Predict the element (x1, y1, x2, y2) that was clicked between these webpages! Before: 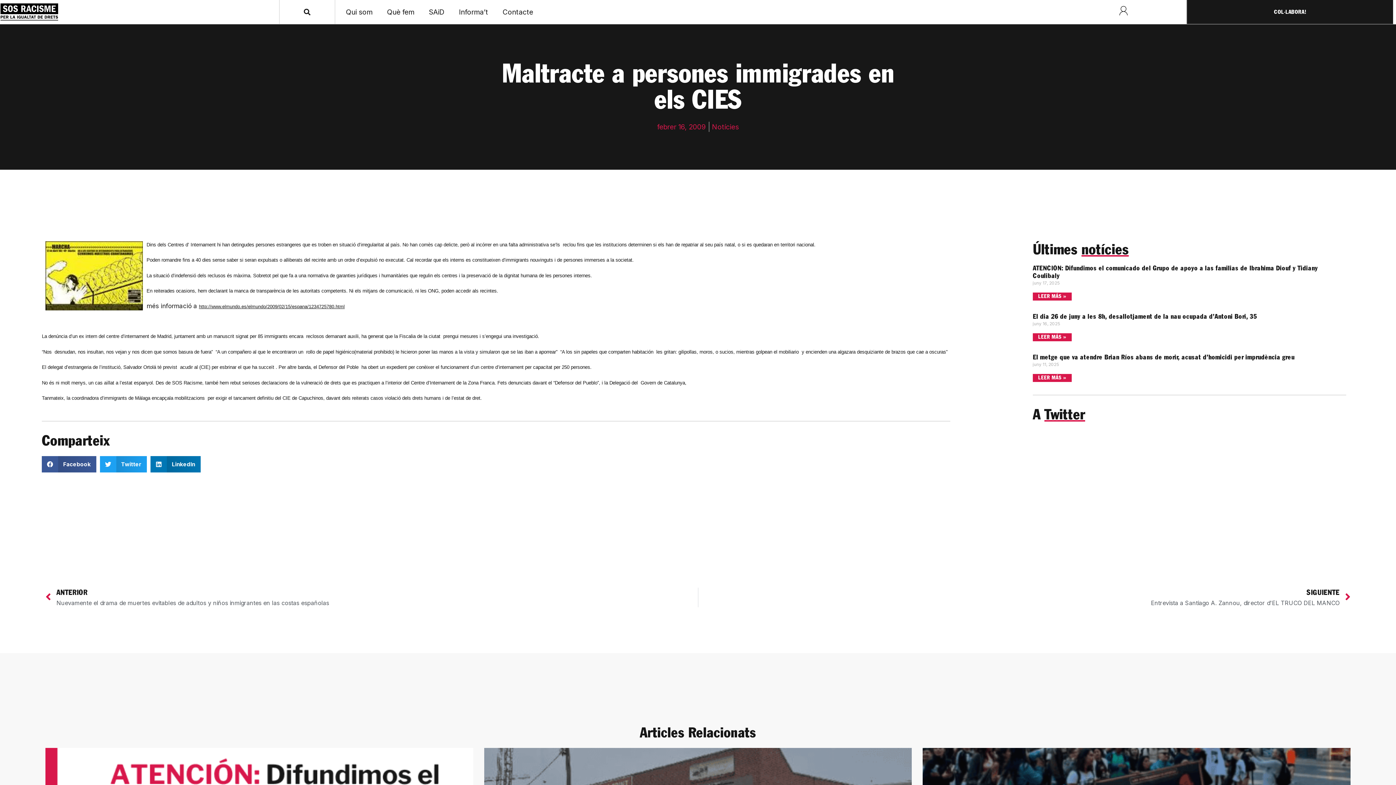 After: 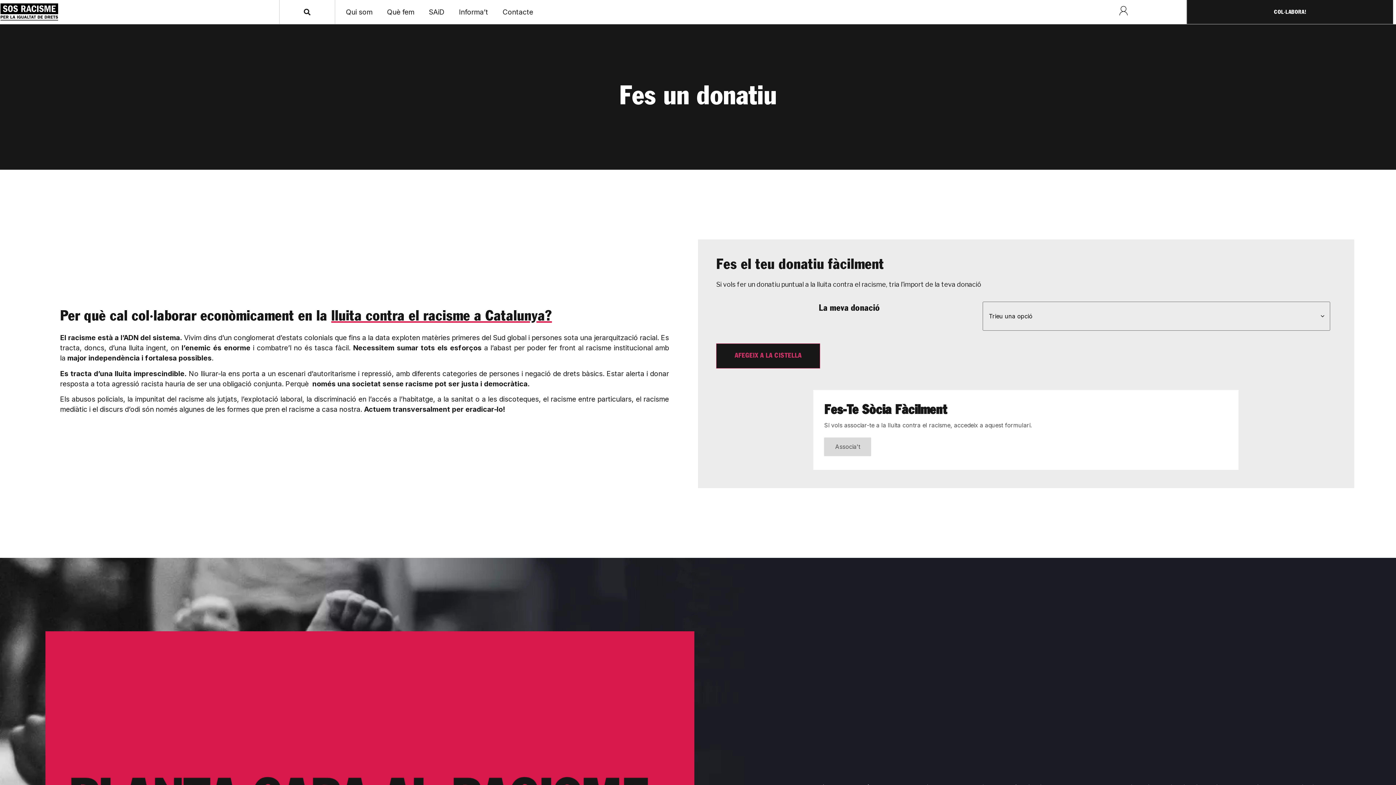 Action: label: COL·LABORA! bbox: (1266, 2, 1313, 22)